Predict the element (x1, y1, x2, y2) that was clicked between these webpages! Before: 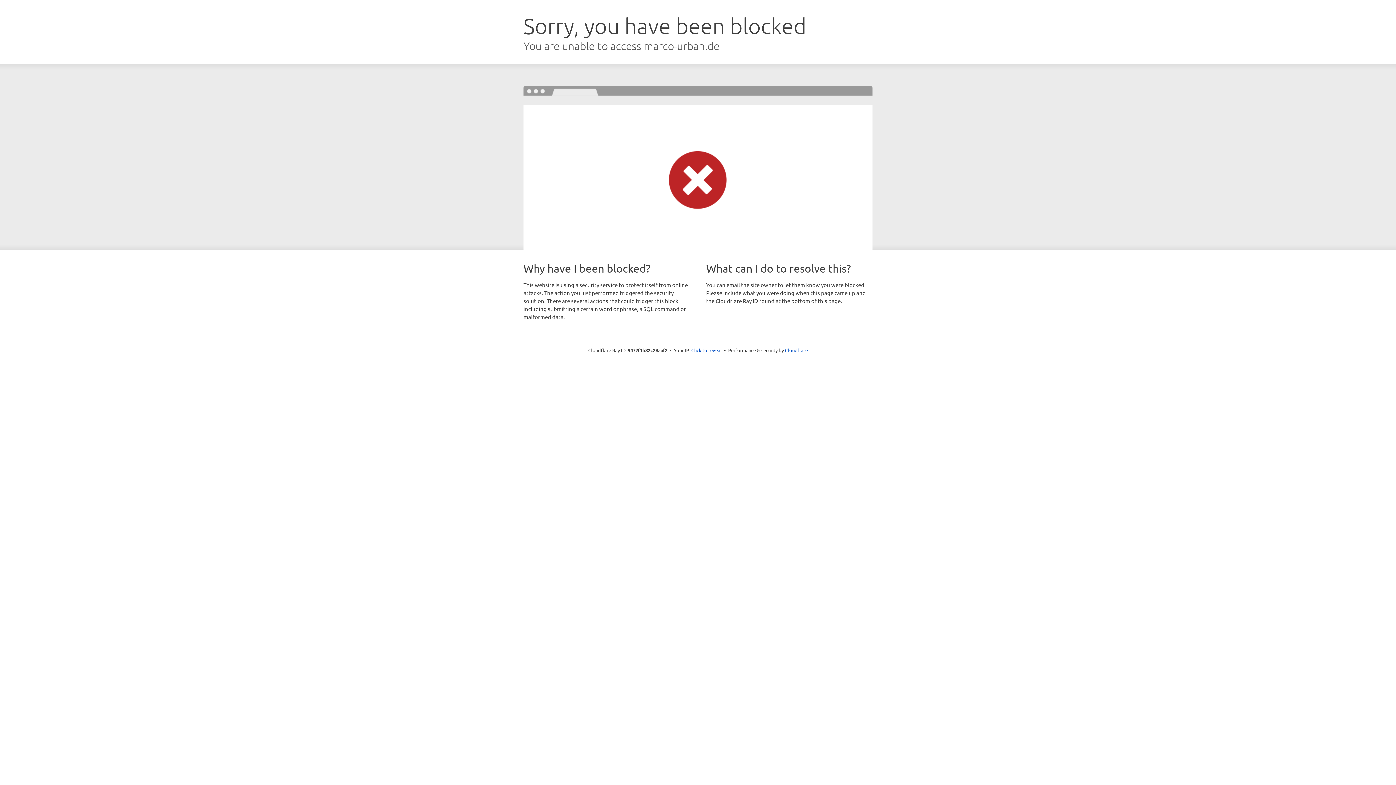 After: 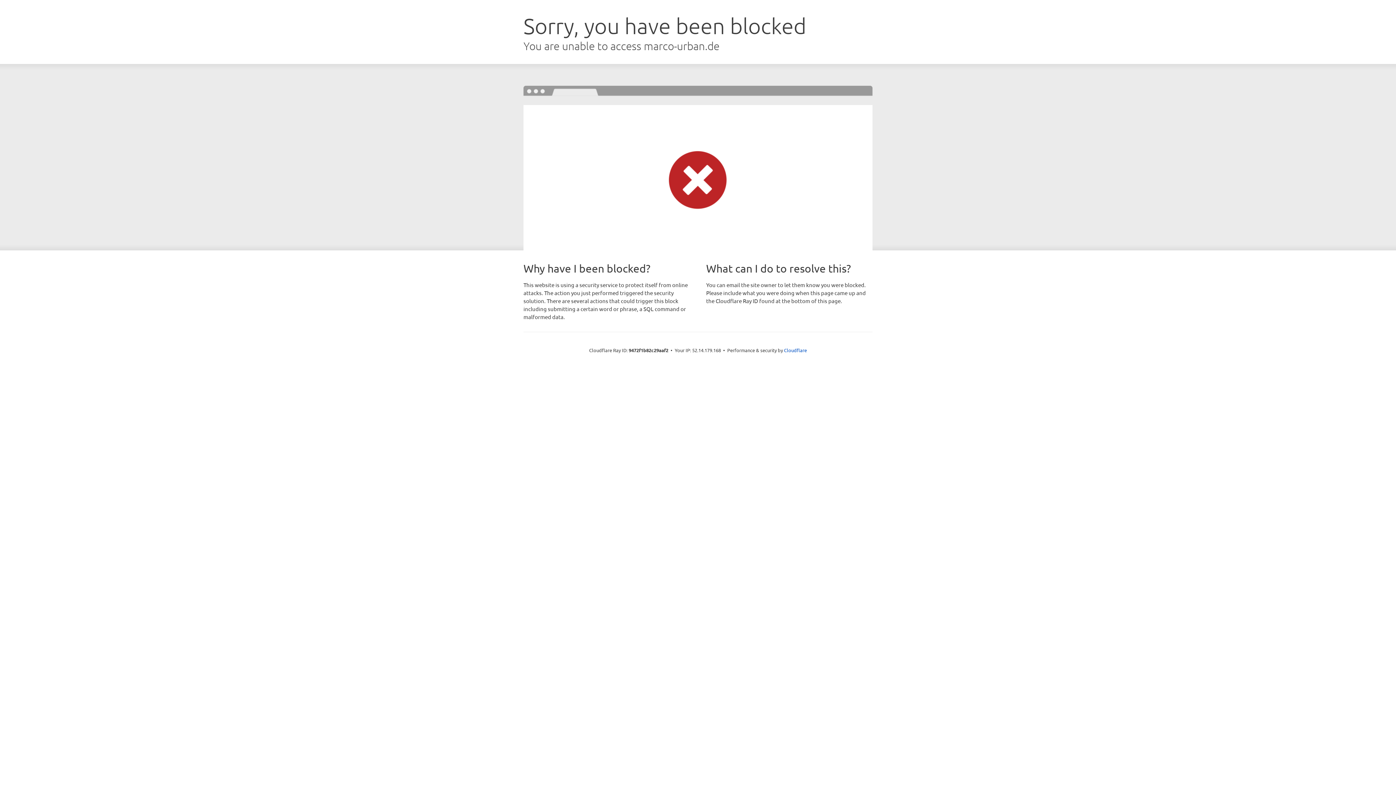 Action: label: Click to reveal bbox: (691, 346, 722, 353)